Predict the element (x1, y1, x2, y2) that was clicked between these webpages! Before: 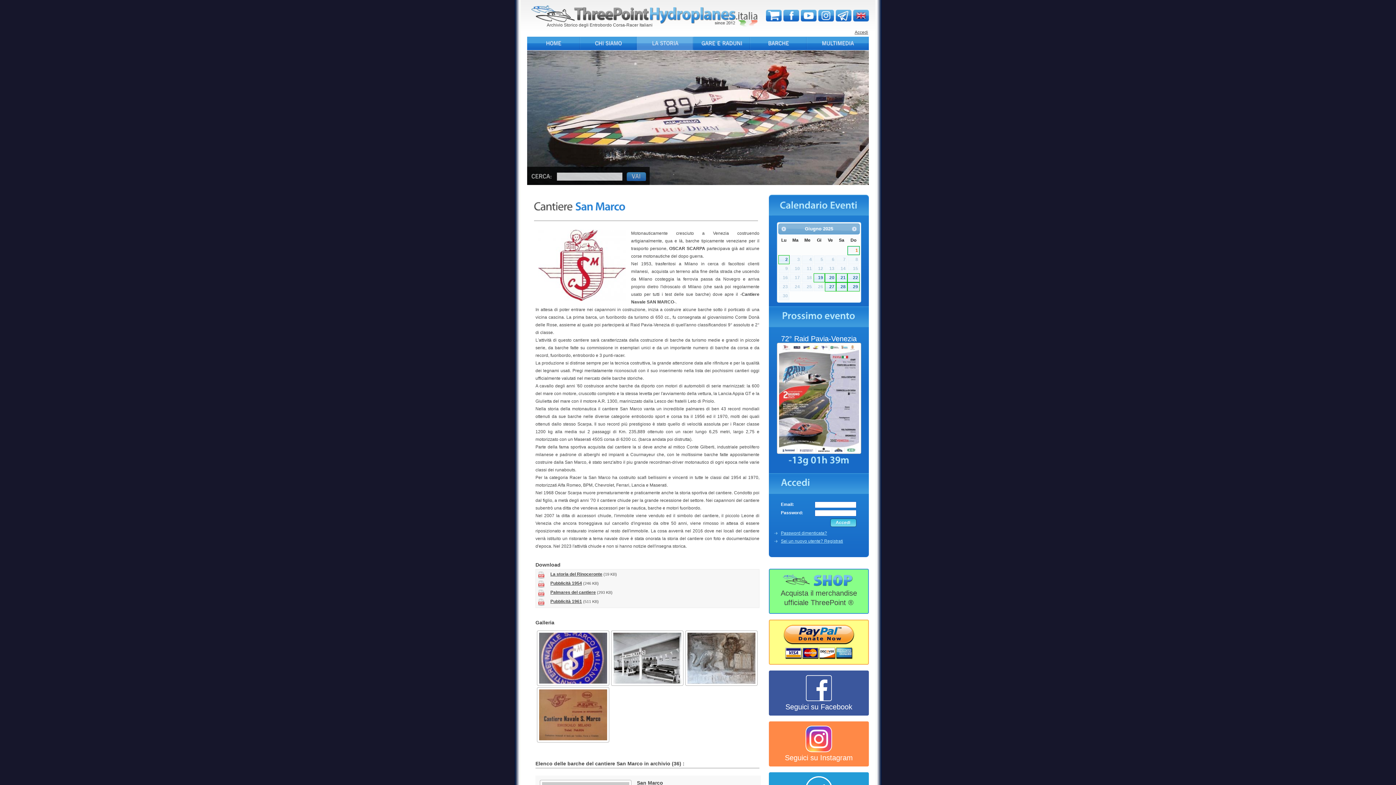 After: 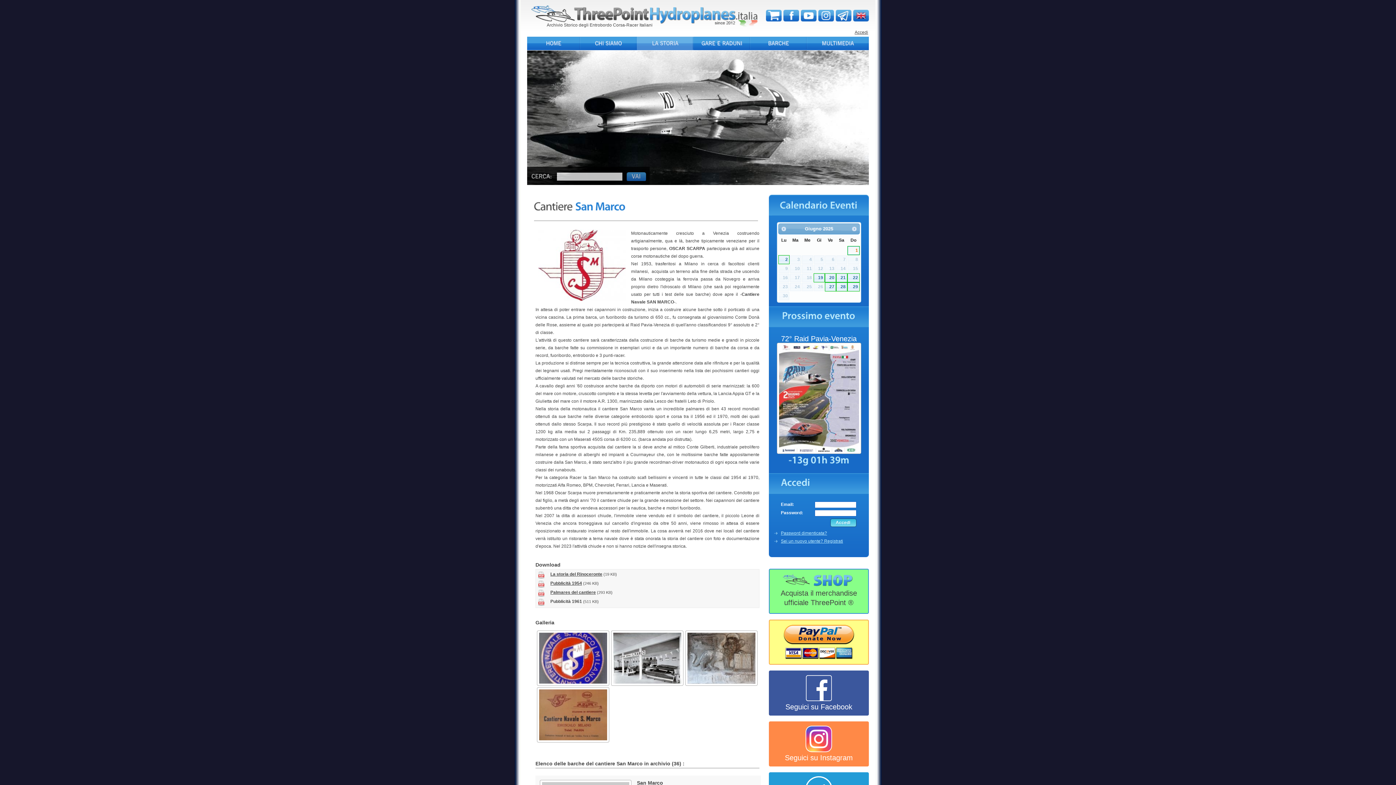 Action: label: Pubblicità 1961 bbox: (550, 599, 582, 604)